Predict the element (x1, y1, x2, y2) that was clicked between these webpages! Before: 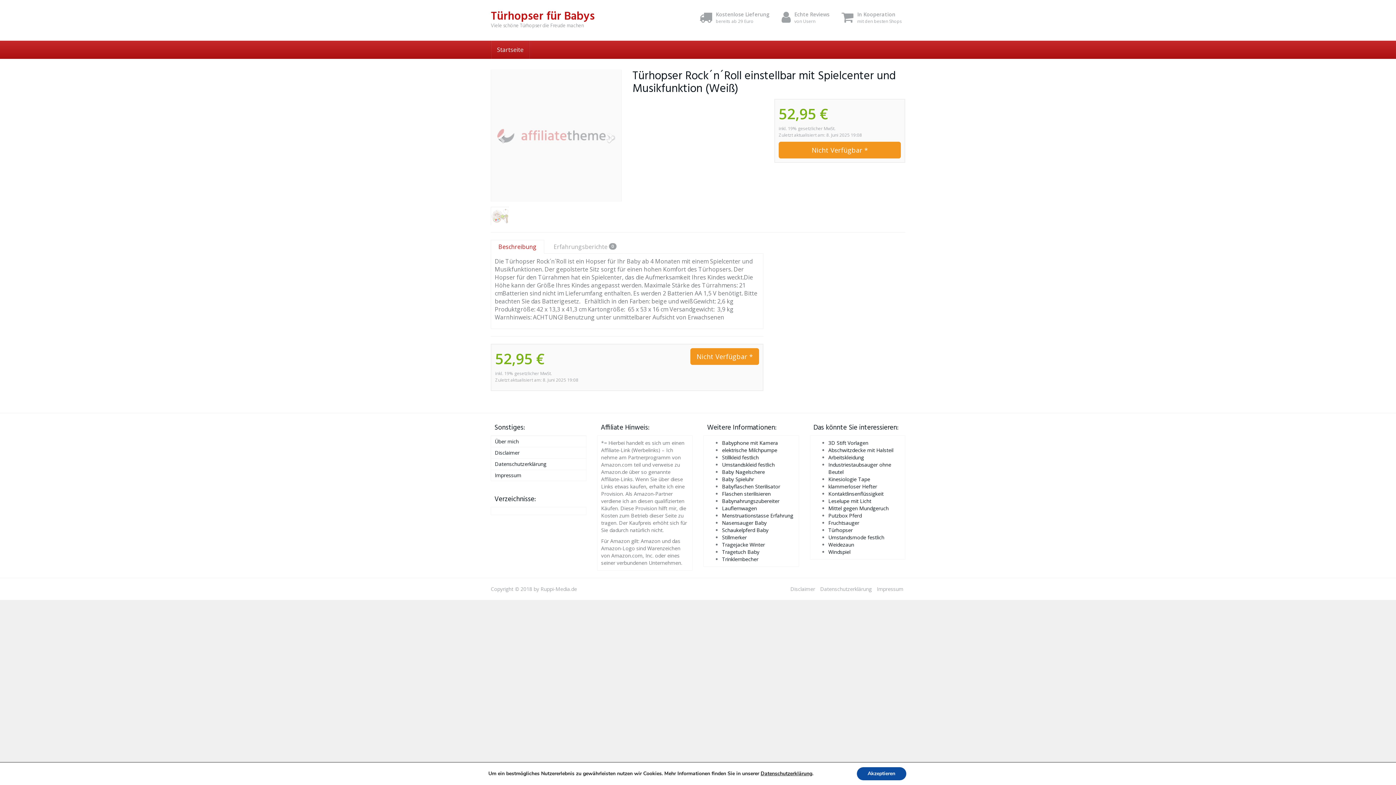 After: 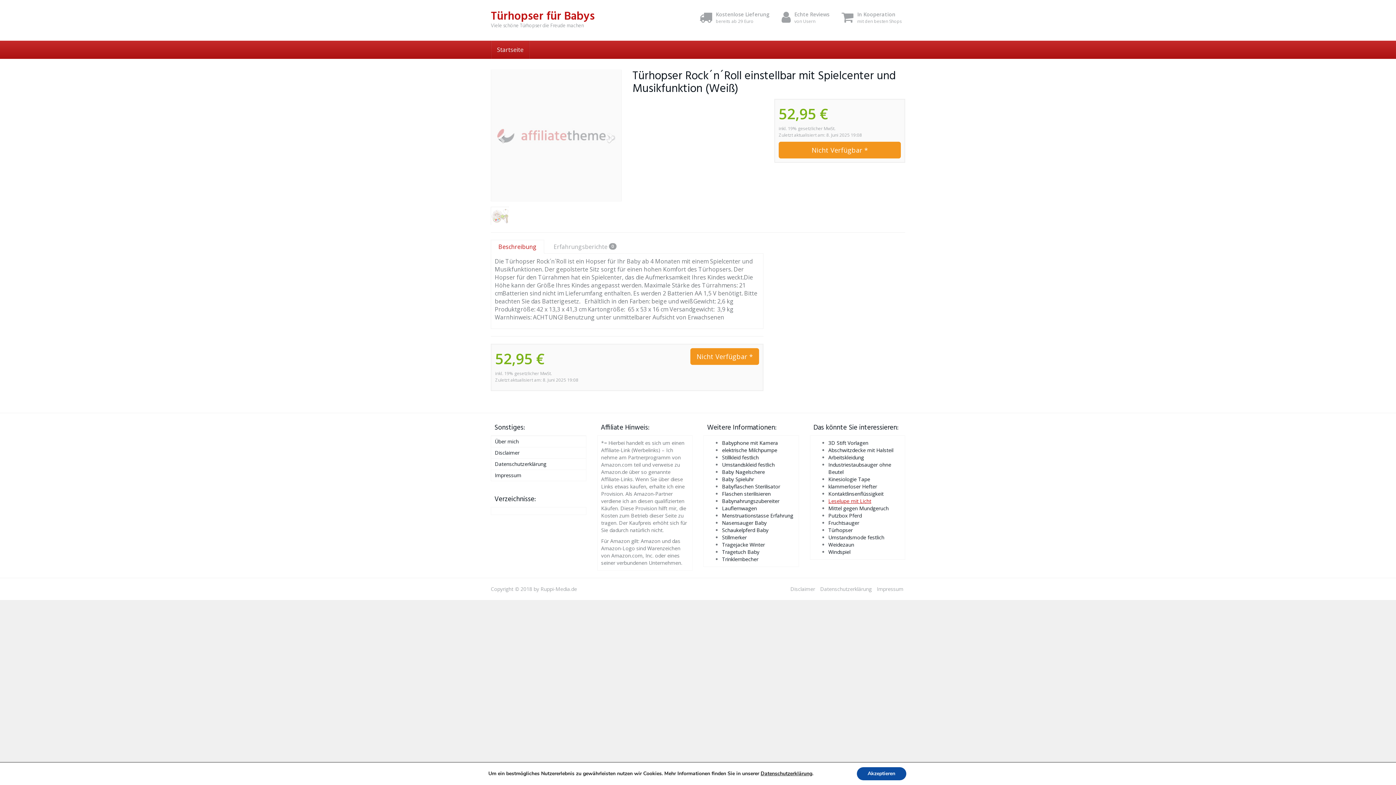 Action: bbox: (828, 497, 871, 504) label: Leselupe mit Licht